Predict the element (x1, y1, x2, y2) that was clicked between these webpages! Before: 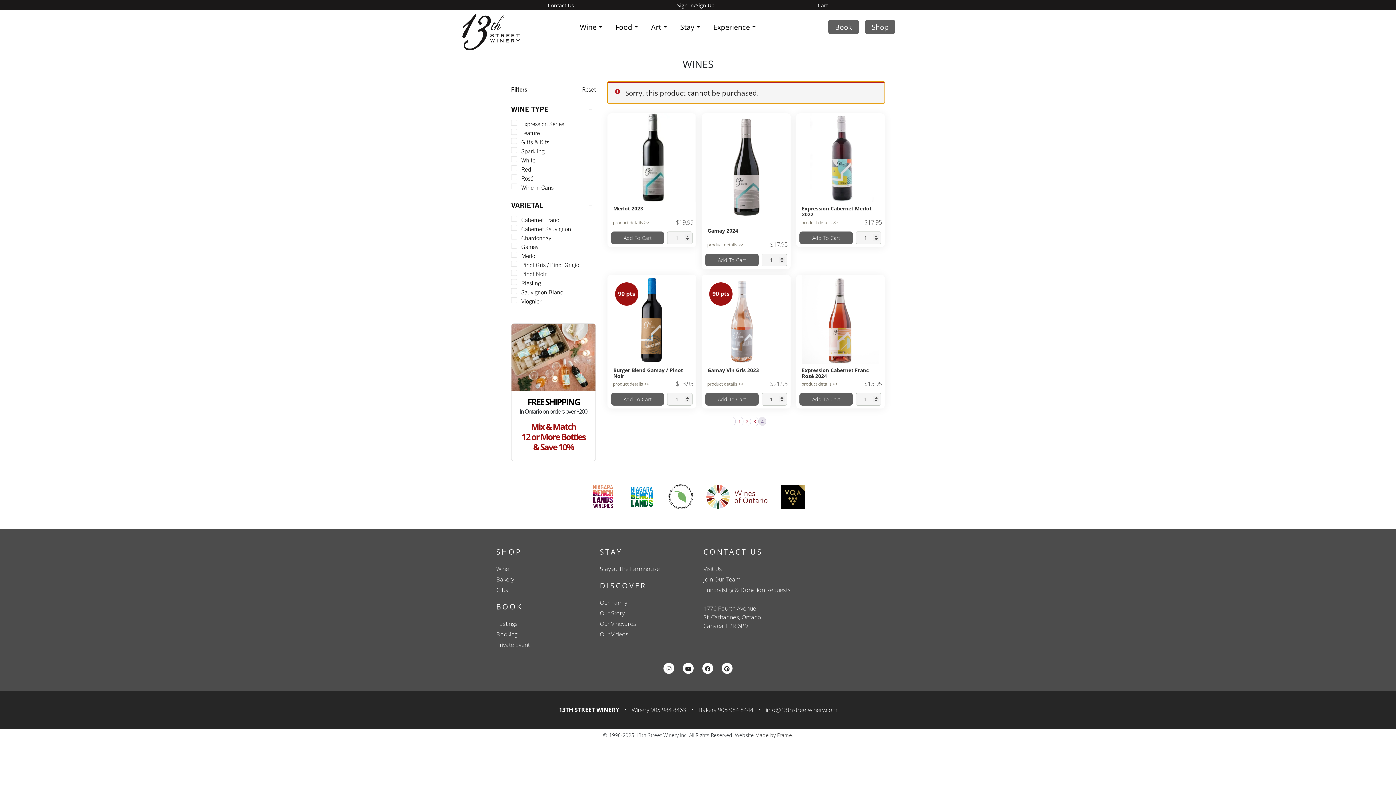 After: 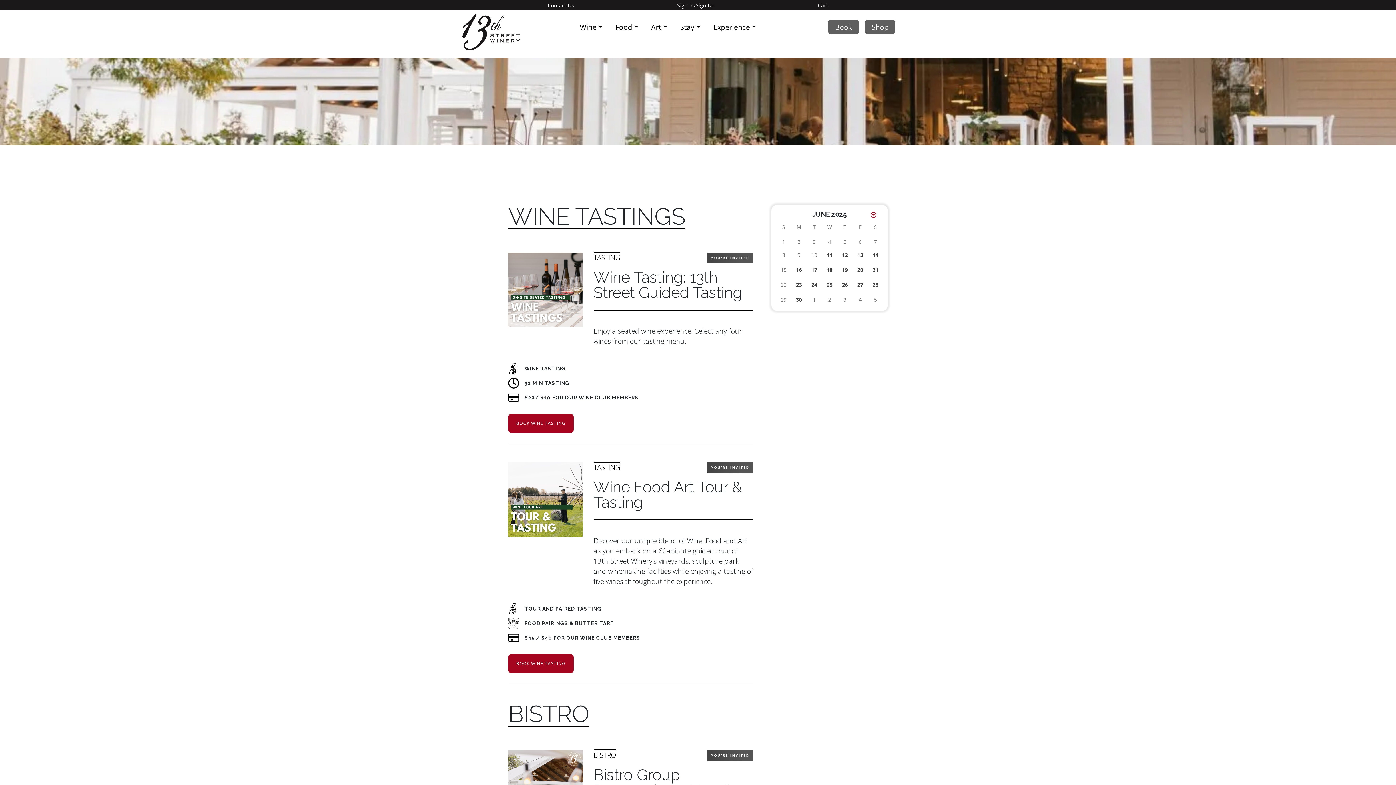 Action: bbox: (831, 19, 855, 33) label: Book